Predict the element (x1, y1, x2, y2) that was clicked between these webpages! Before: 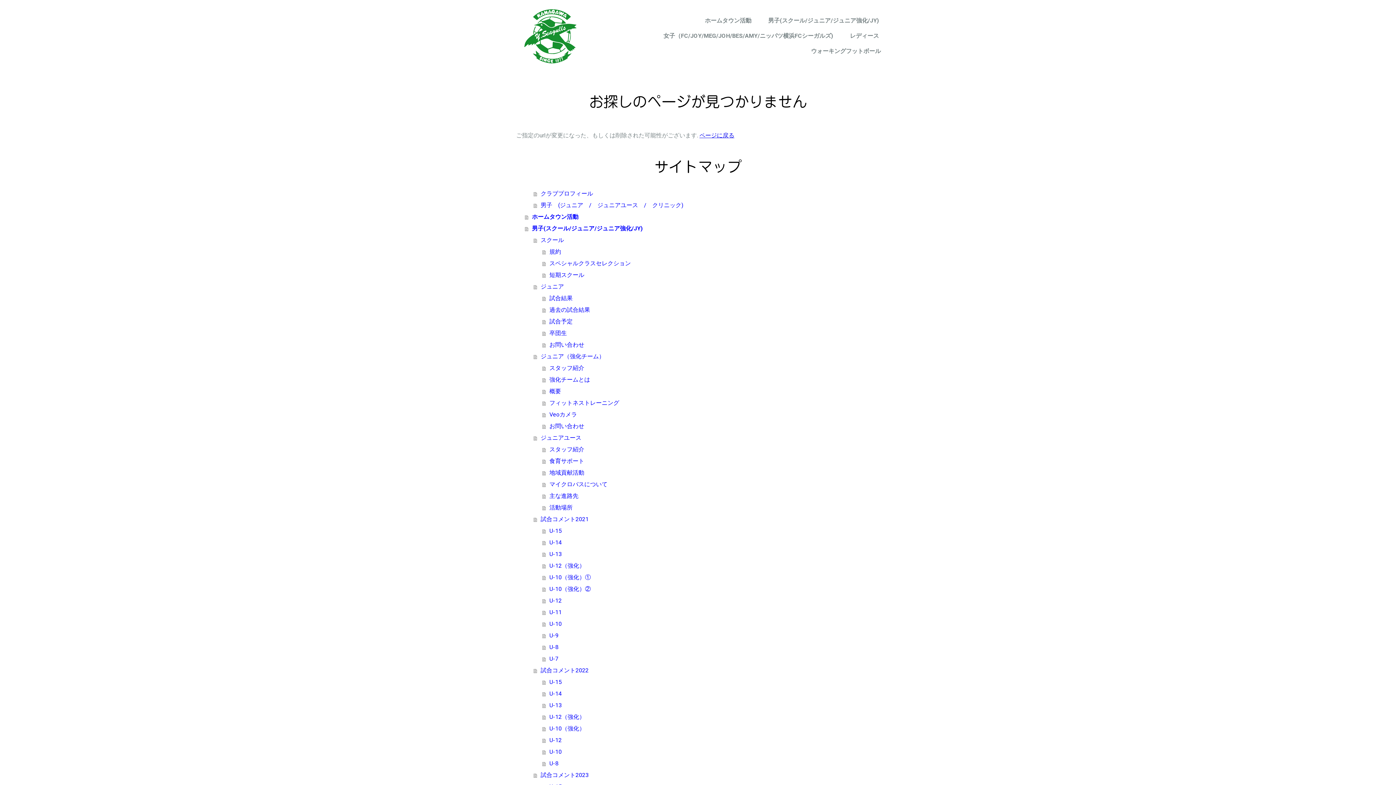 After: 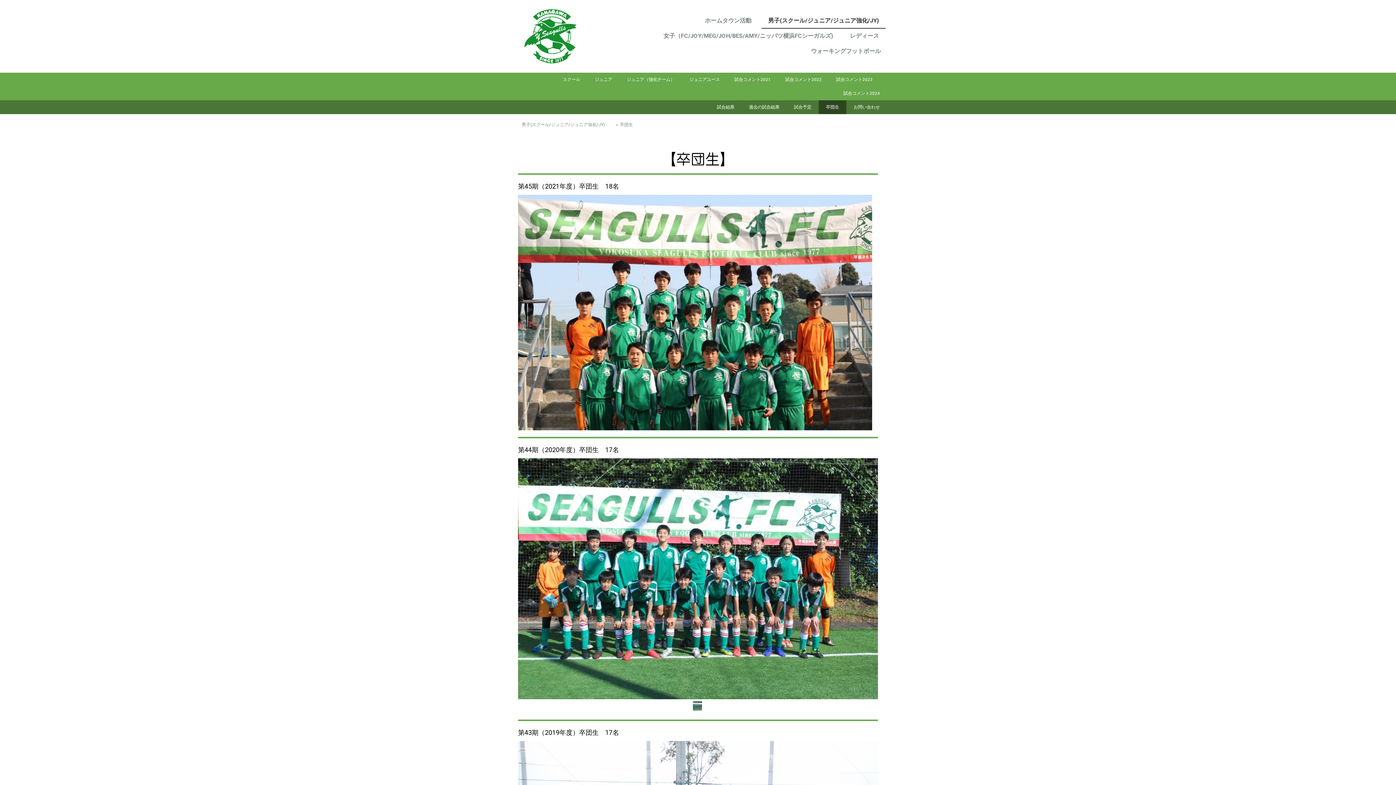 Action: bbox: (542, 327, 880, 339) label: 卒団生